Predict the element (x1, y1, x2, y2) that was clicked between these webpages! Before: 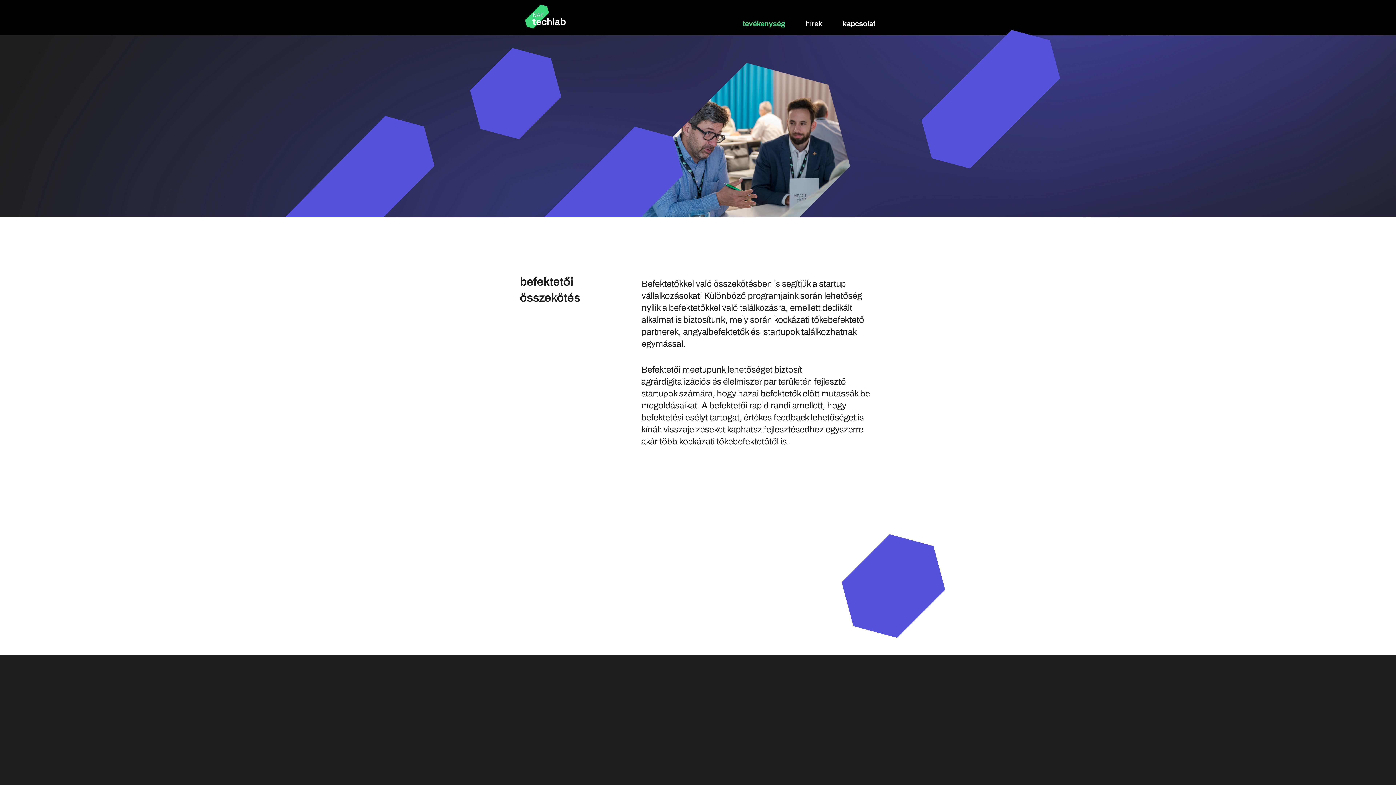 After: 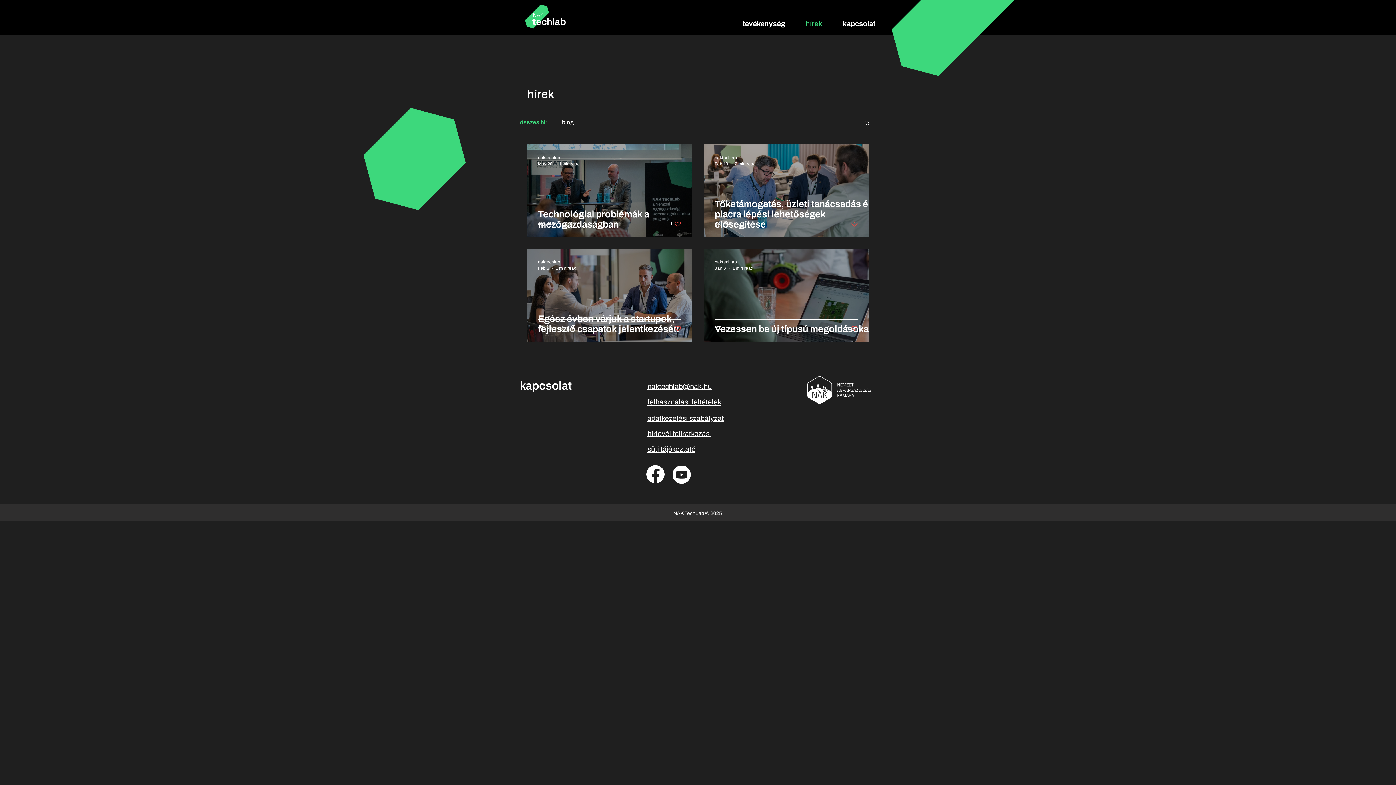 Action: label: hírek bbox: (800, 14, 837, 32)